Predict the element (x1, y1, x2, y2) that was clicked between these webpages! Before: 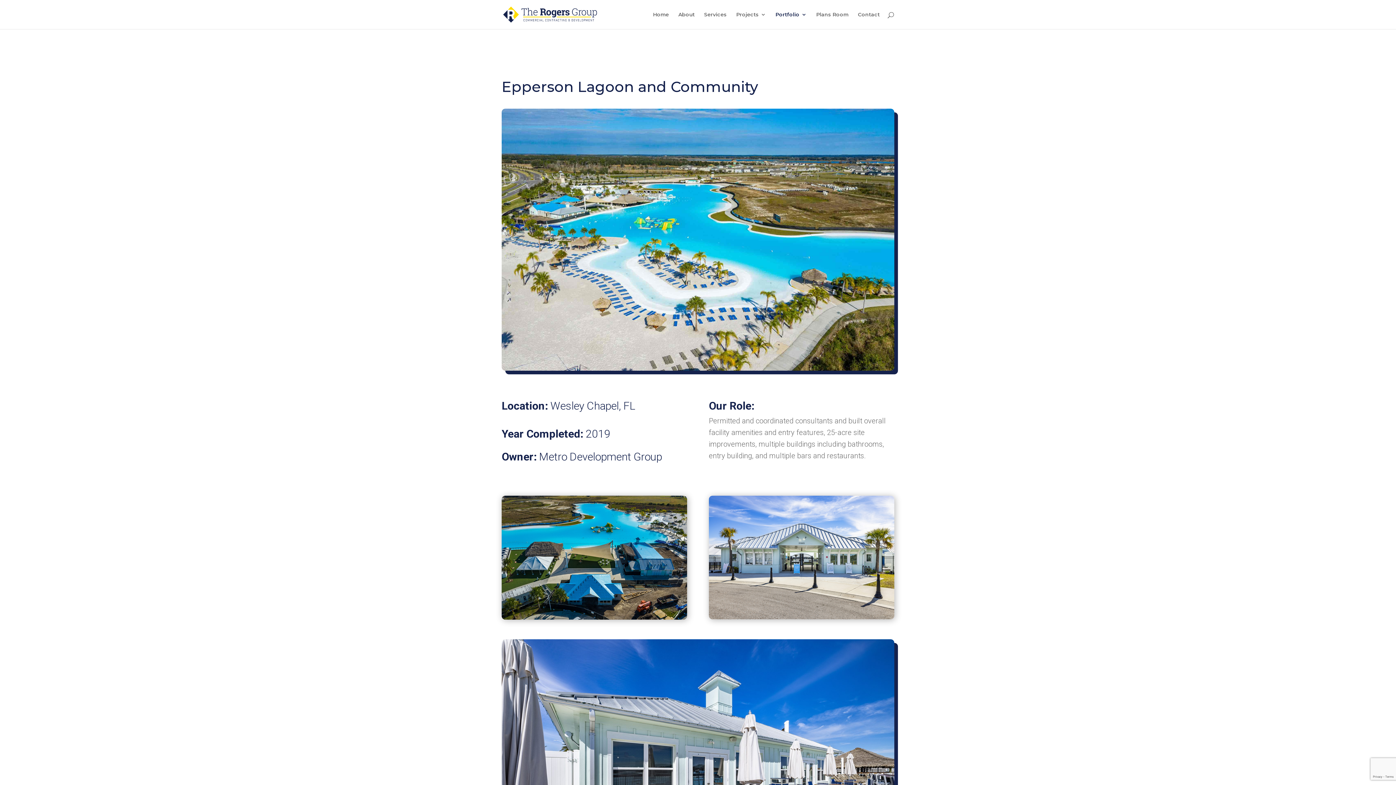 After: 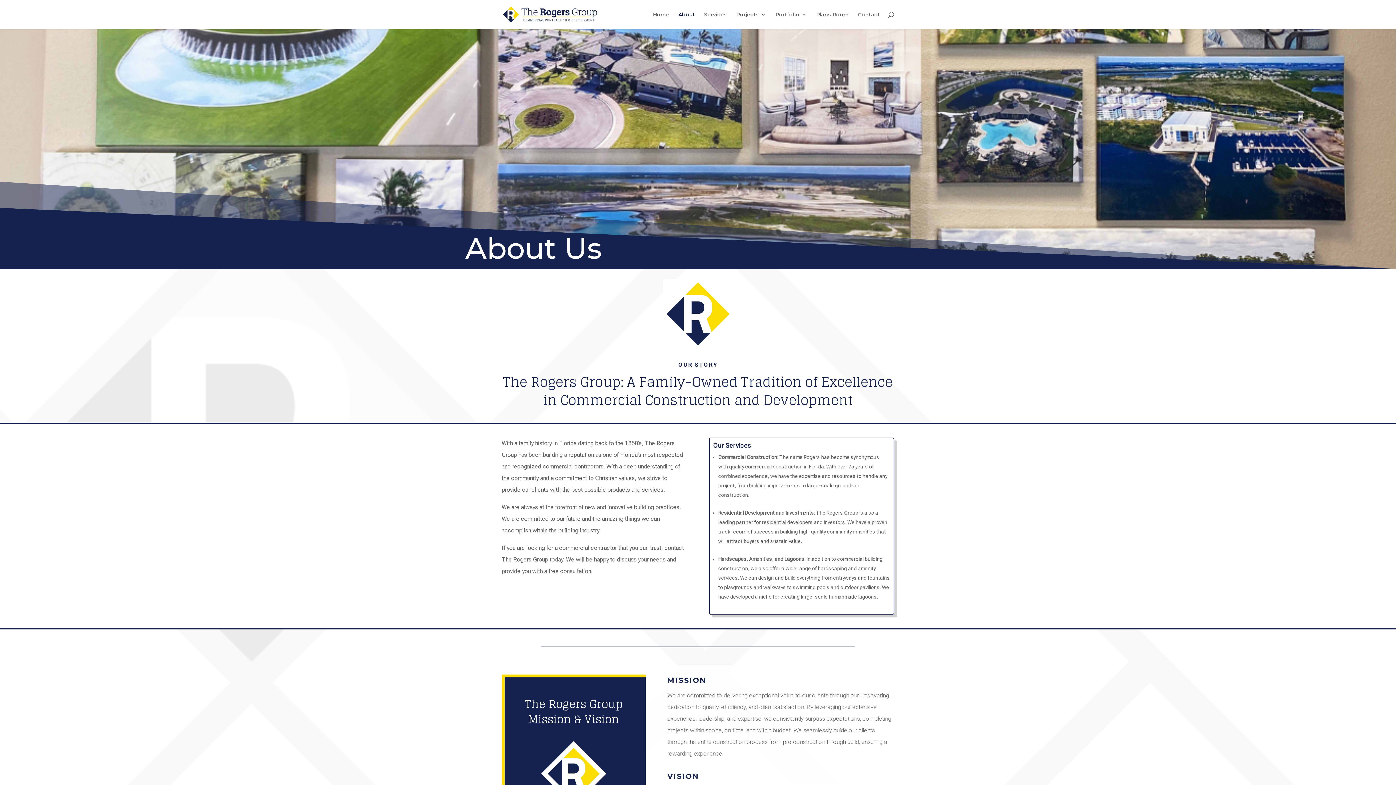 Action: bbox: (678, 12, 694, 29) label: About